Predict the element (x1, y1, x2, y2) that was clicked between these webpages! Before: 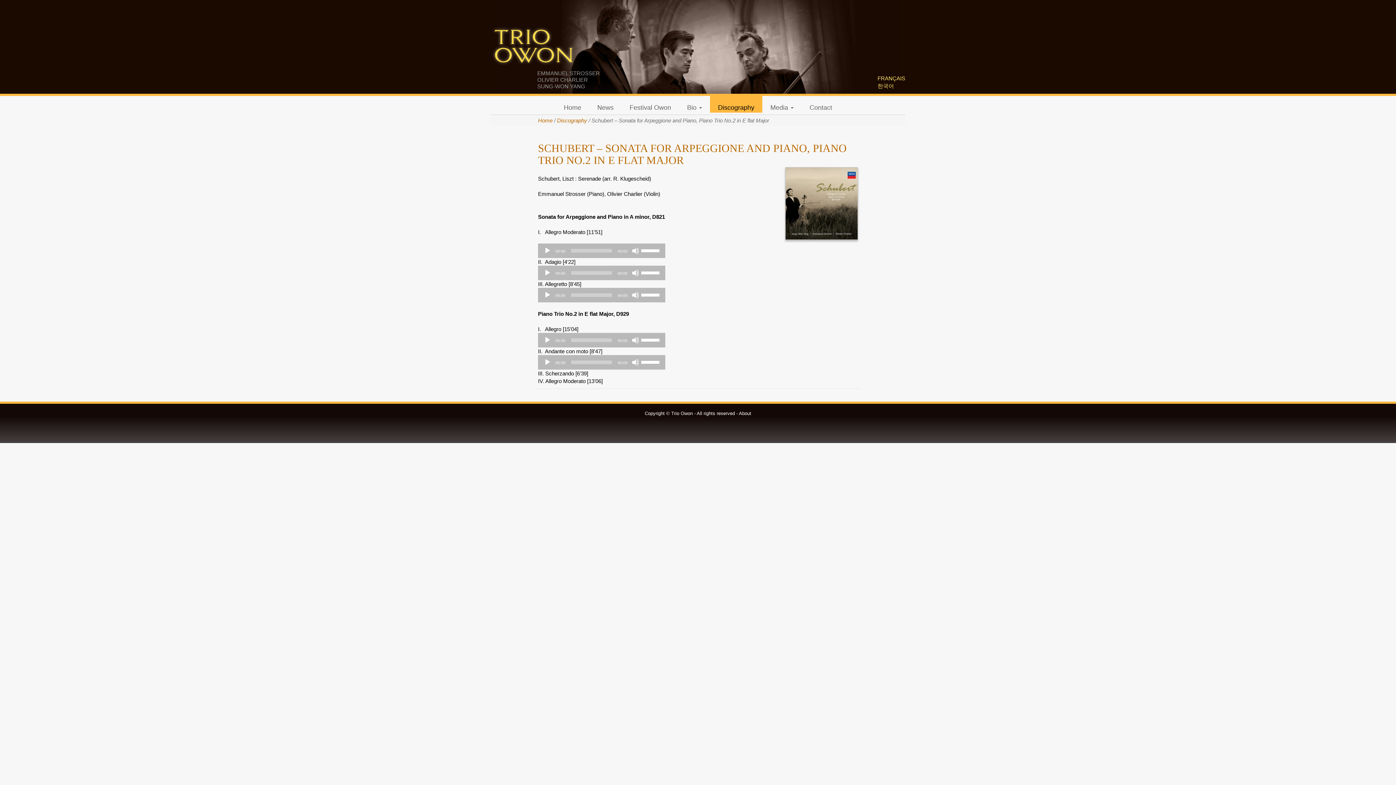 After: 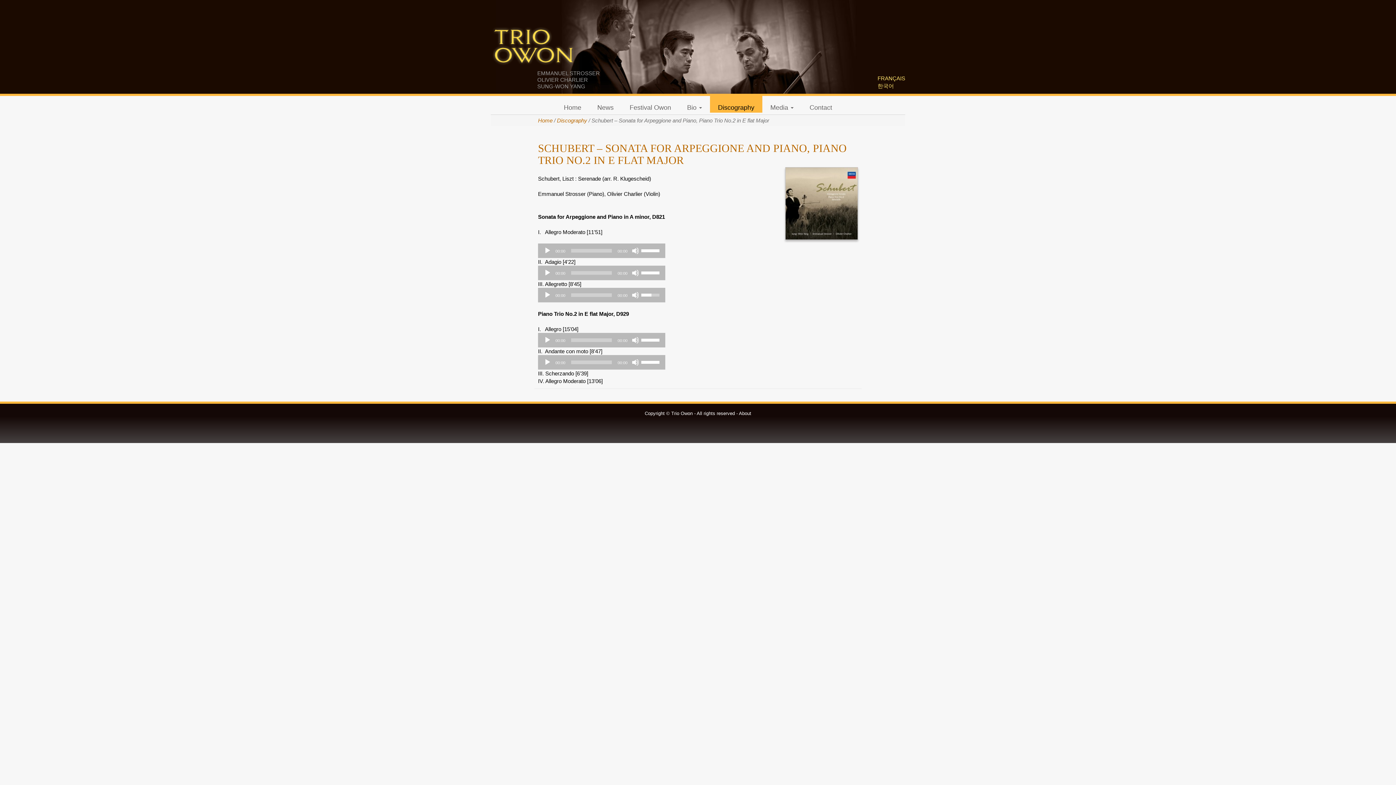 Action: label: Volume Slider bbox: (641, 288, 661, 301)